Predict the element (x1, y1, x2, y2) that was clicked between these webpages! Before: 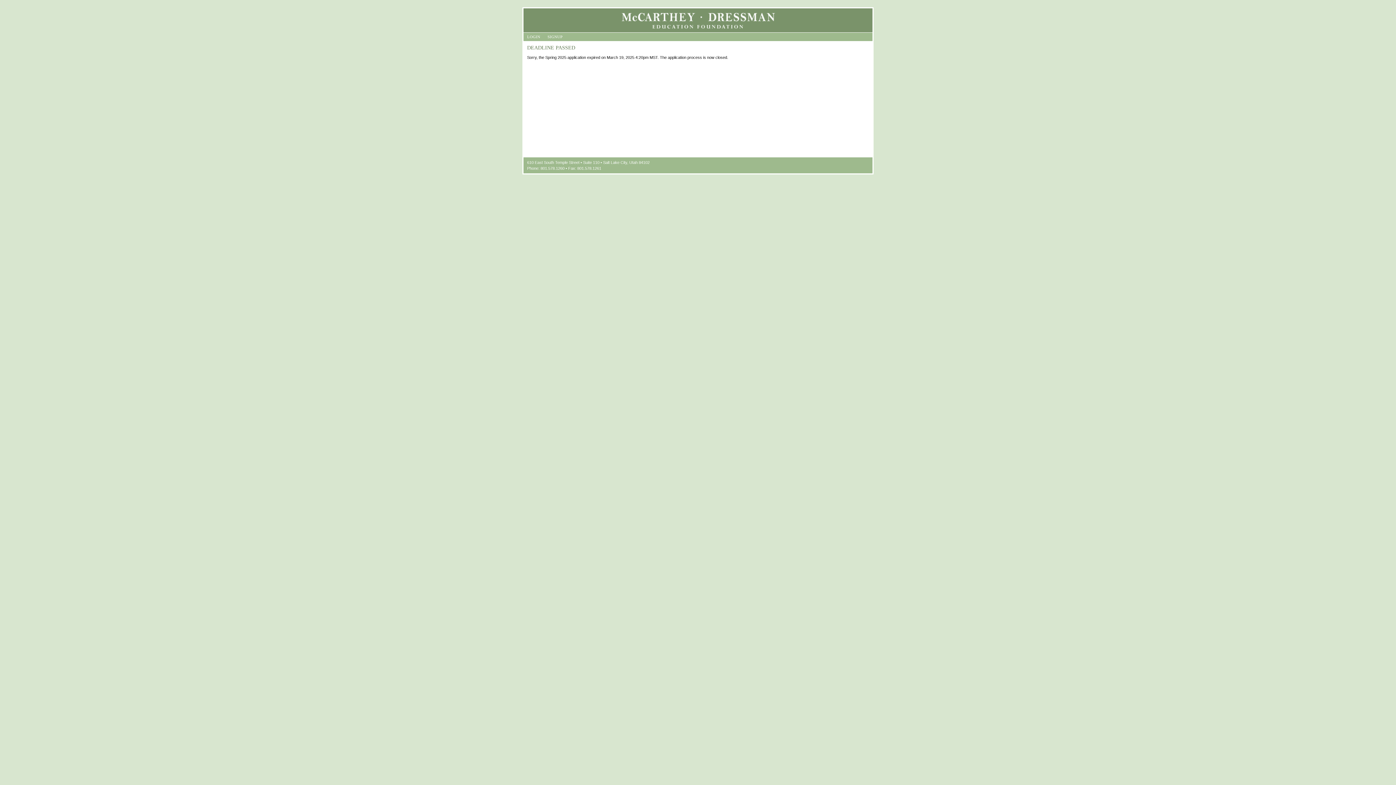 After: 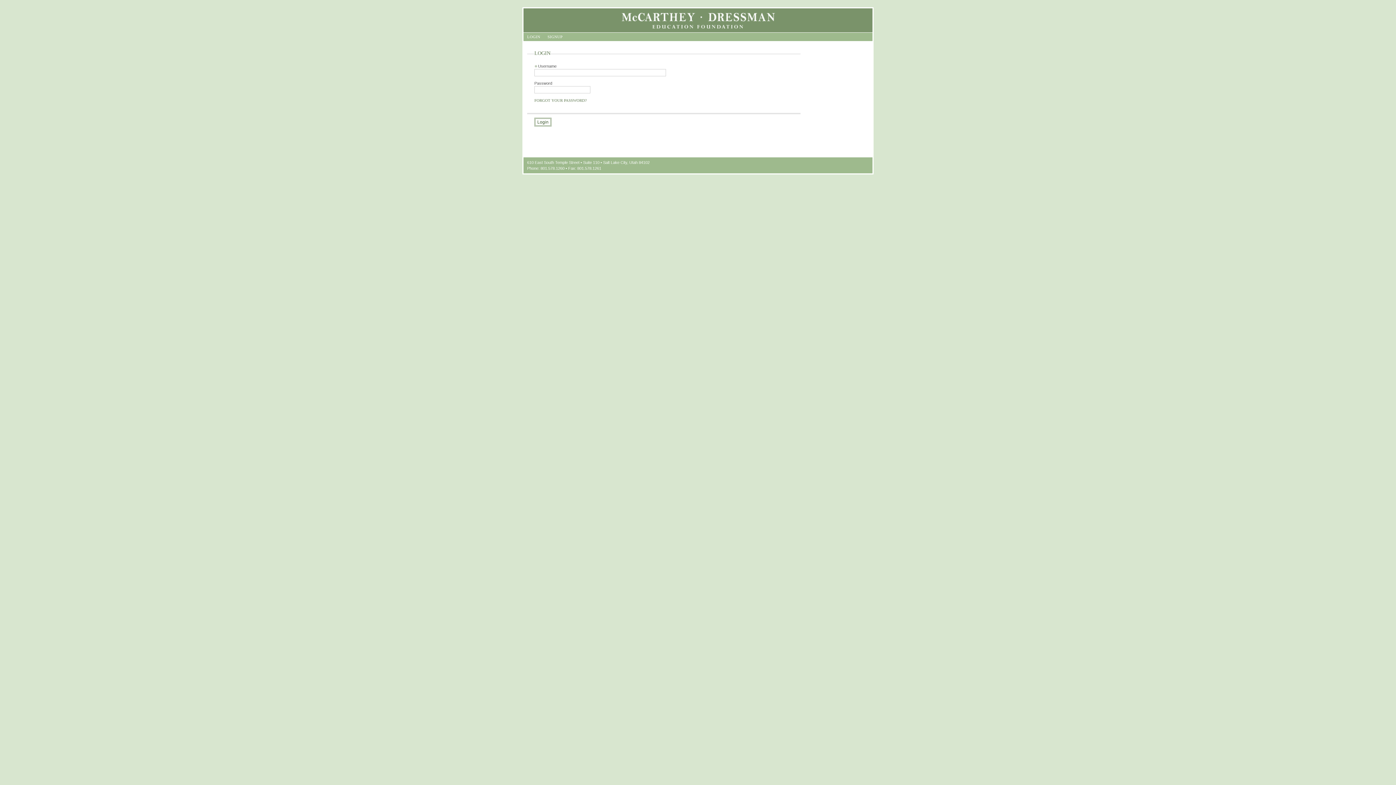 Action: bbox: (527, 33, 540, 39) label: LOGIN